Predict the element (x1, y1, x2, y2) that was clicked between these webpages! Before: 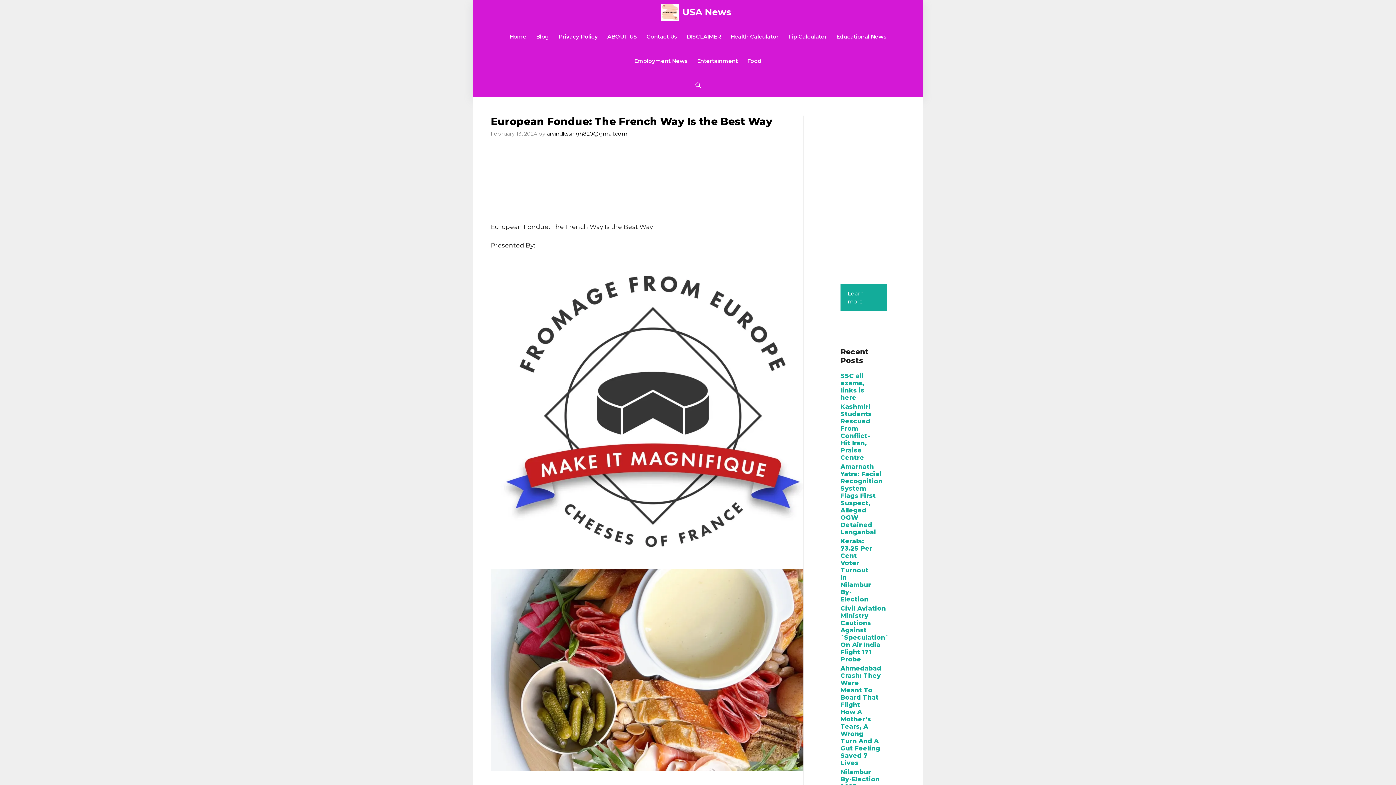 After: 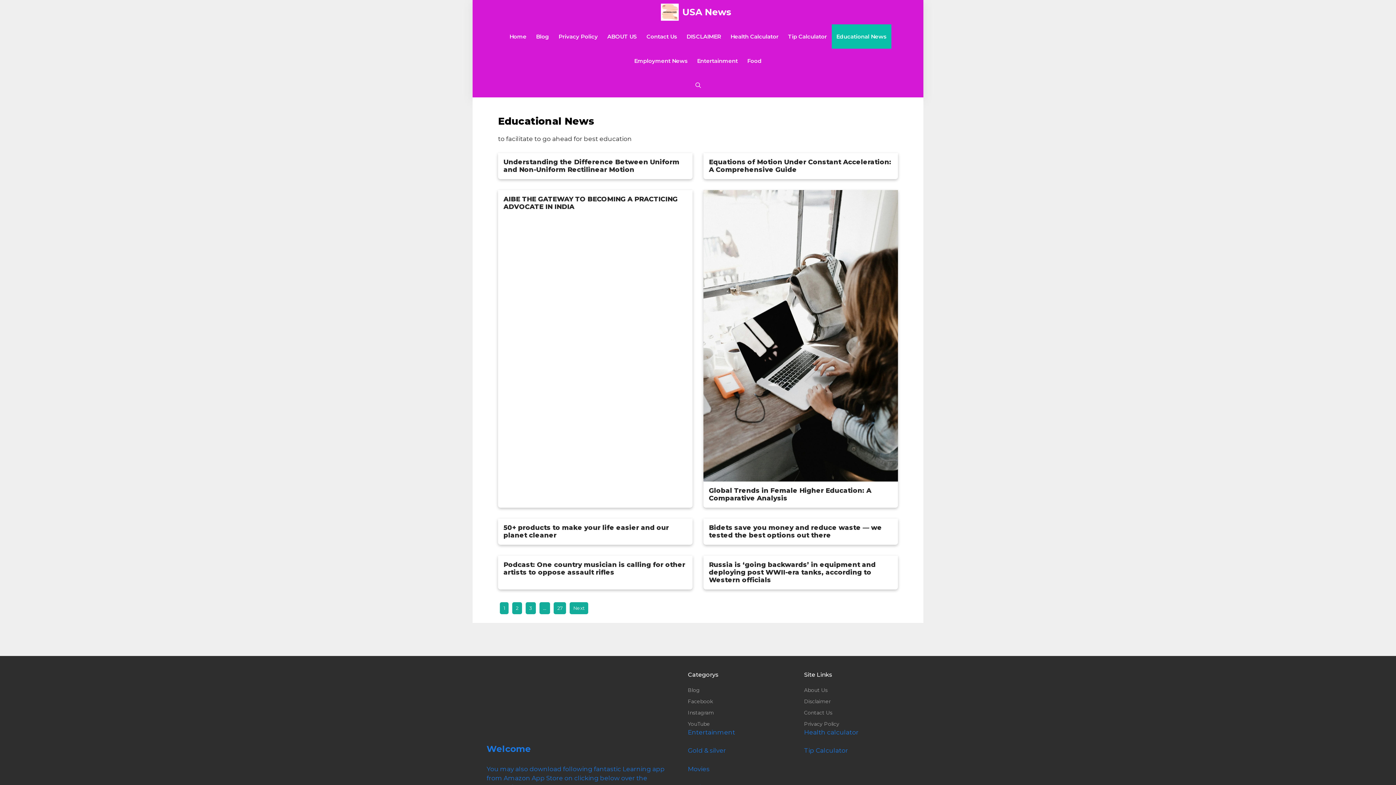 Action: bbox: (831, 24, 891, 48) label: Educational News